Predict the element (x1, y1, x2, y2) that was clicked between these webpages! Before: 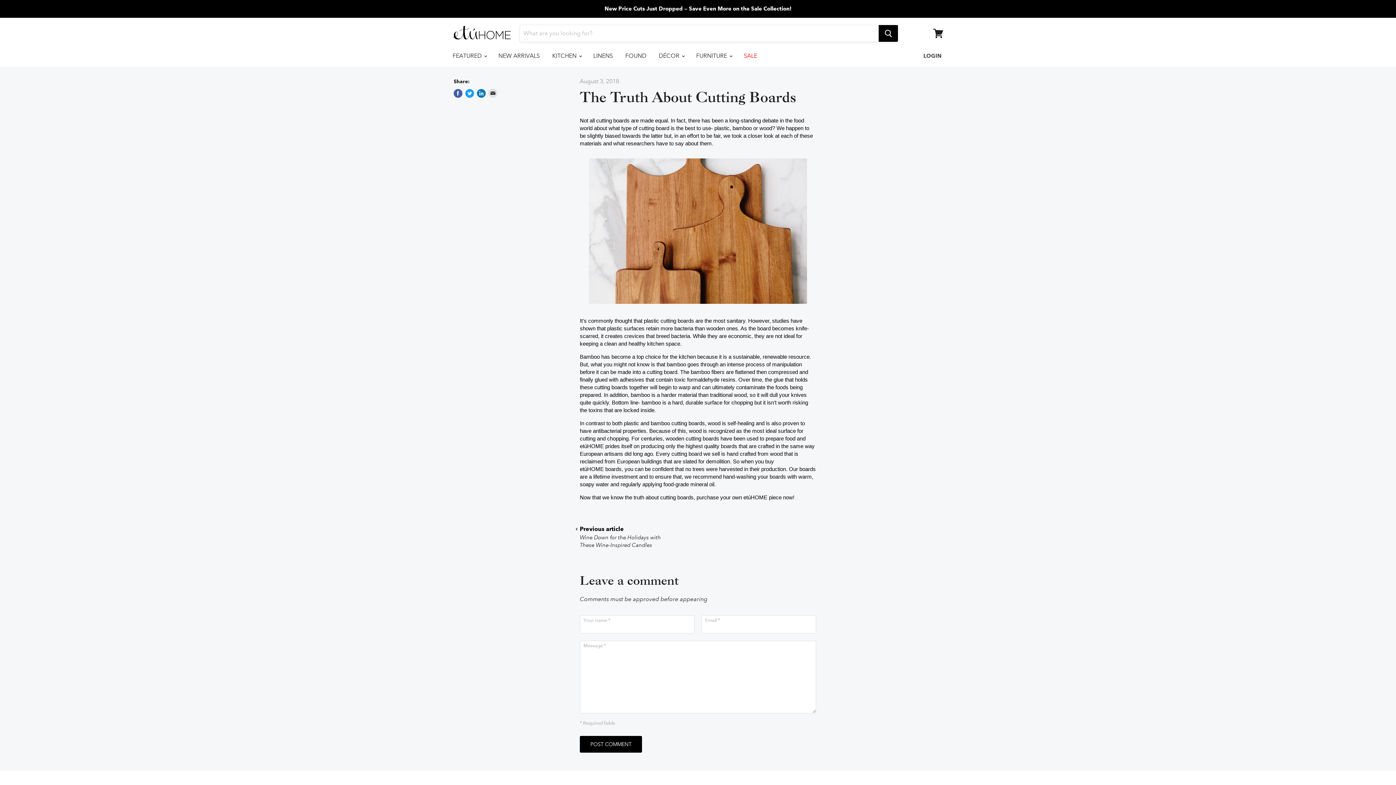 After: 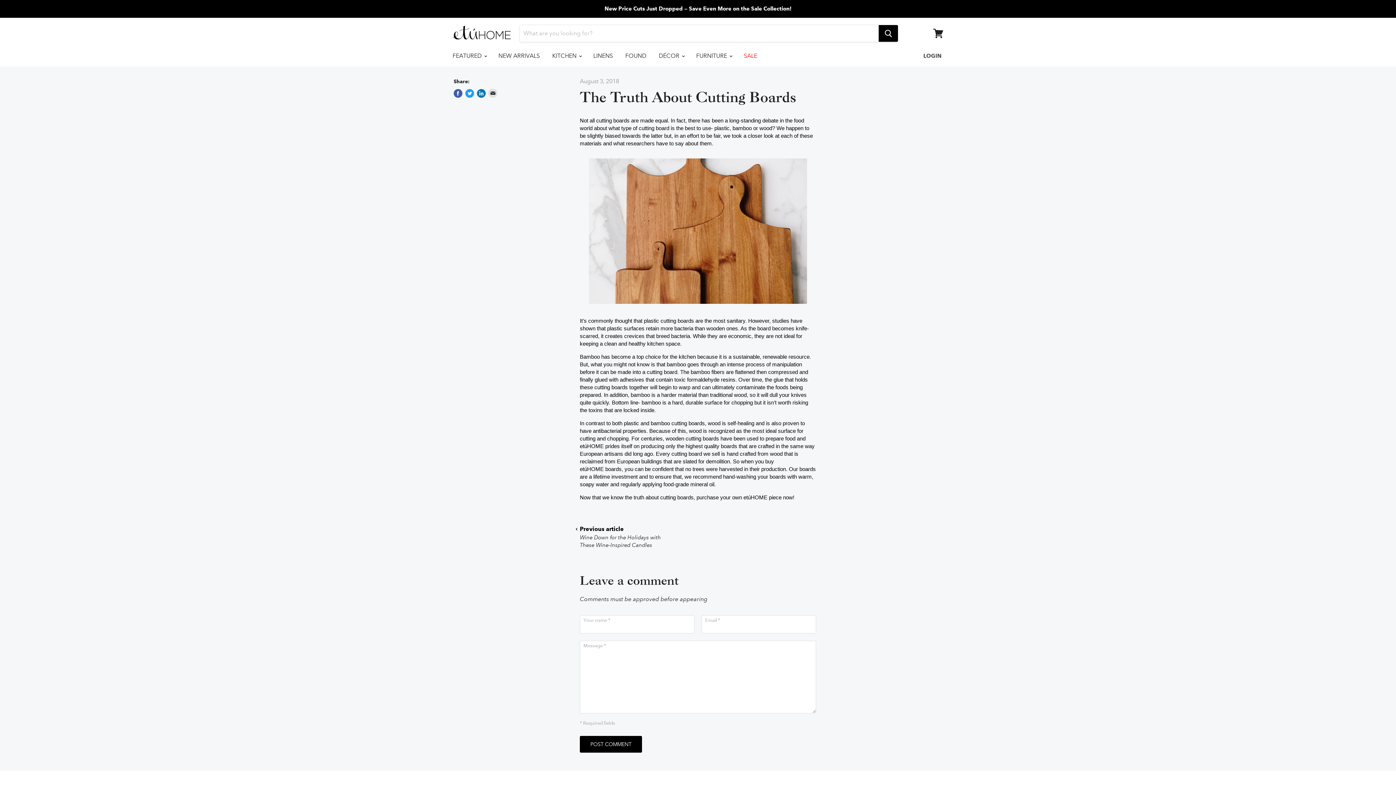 Action: label: Share on Facebook bbox: (453, 89, 462, 97)